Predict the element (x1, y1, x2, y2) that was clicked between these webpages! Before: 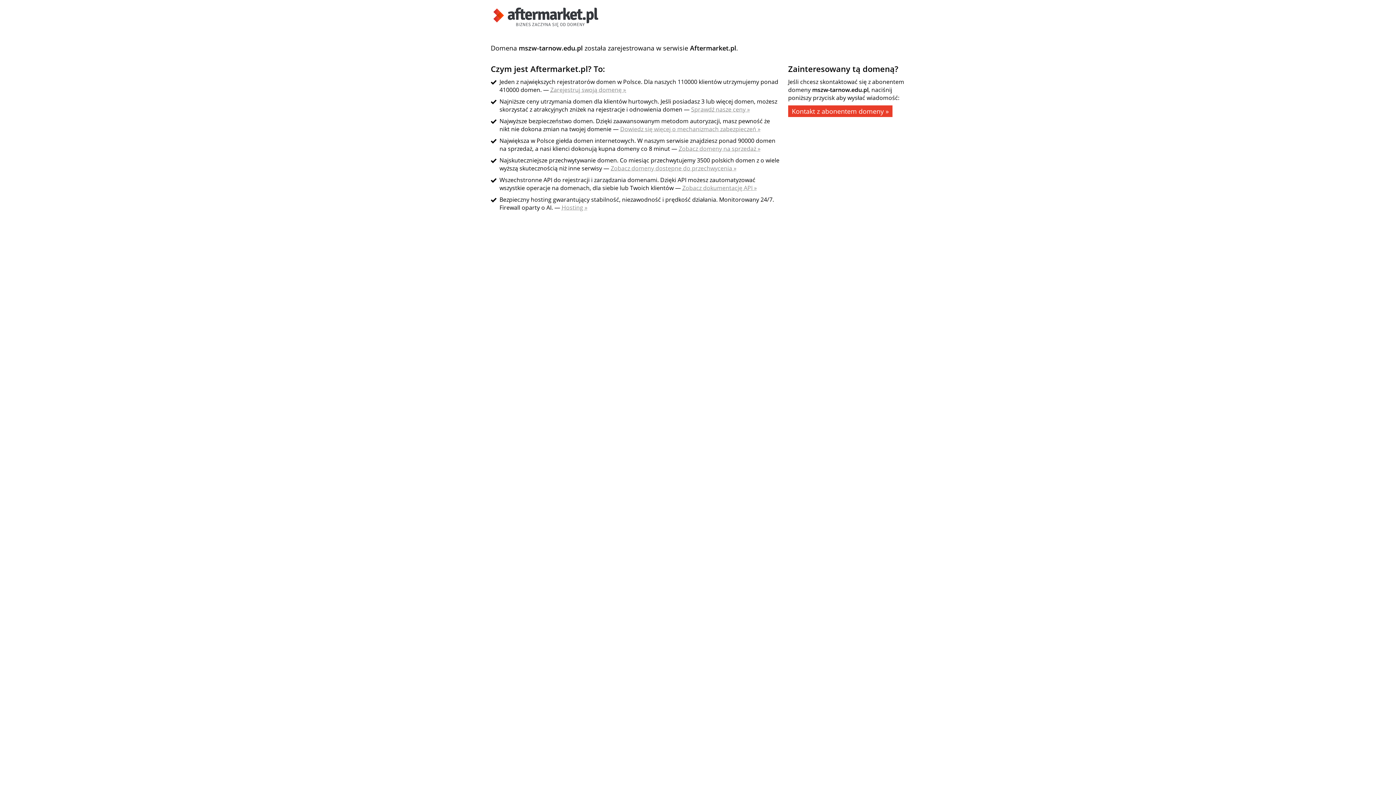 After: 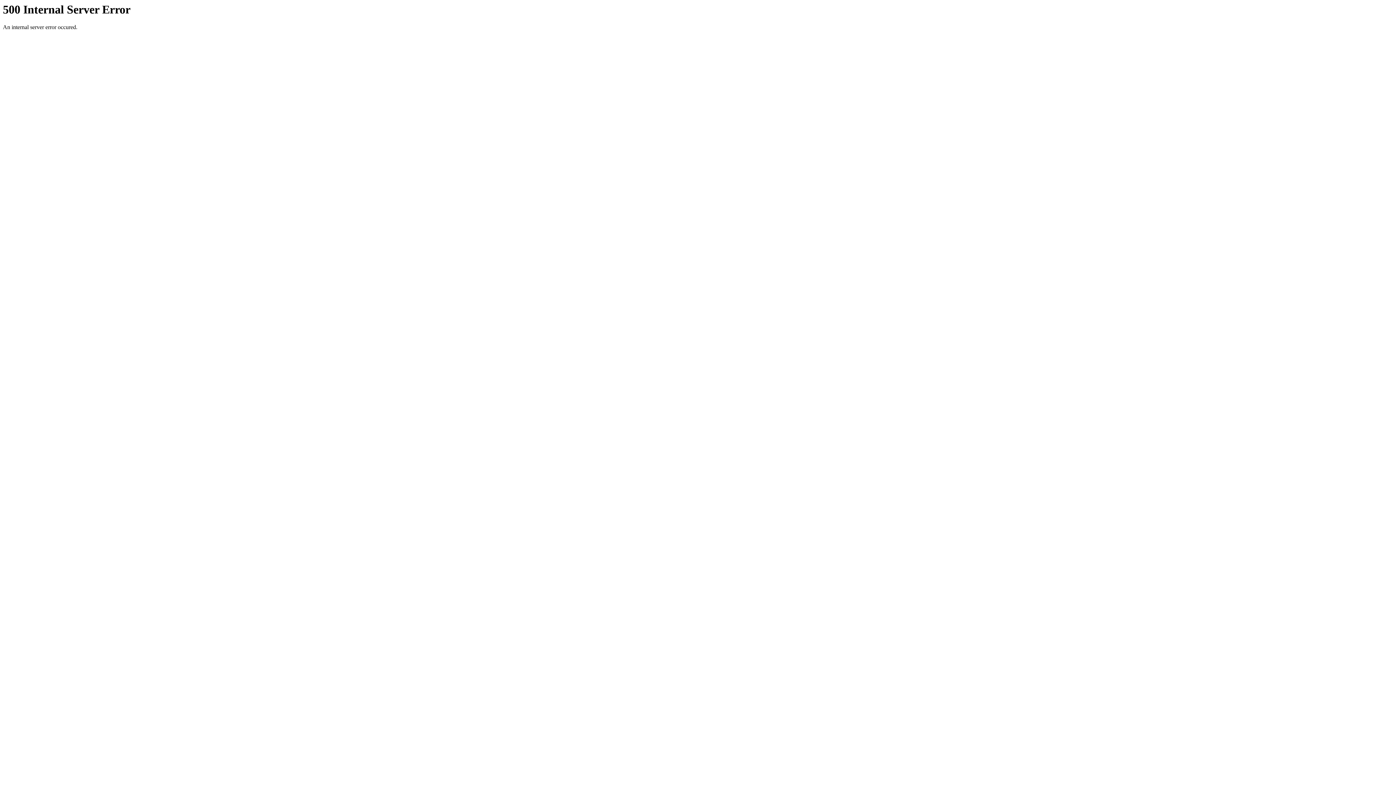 Action: bbox: (550, 85, 626, 93) label: Zarejestruj swoją domenę »